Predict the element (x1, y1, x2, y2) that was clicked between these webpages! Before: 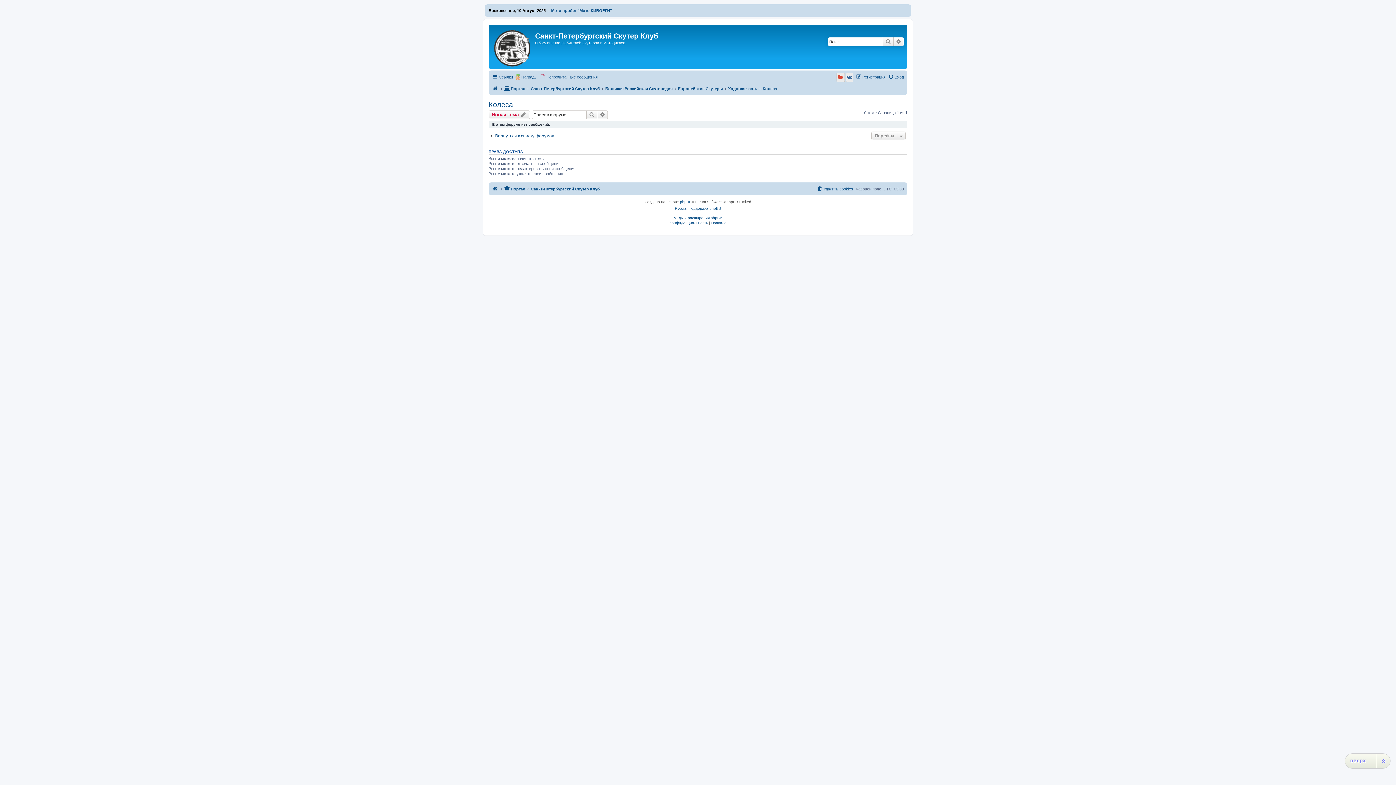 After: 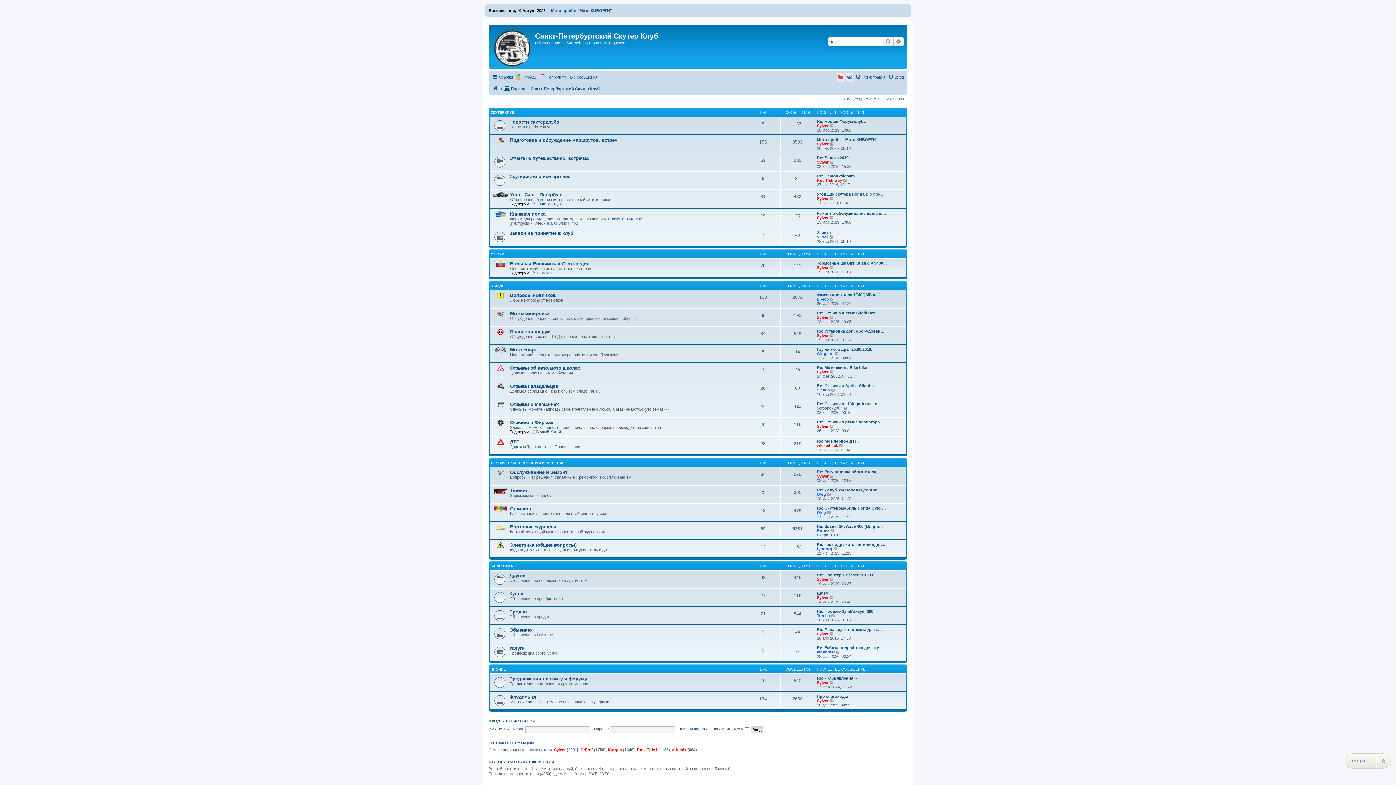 Action: bbox: (530, 84, 600, 93) label: Санкт-Петербургский Скутер Клуб